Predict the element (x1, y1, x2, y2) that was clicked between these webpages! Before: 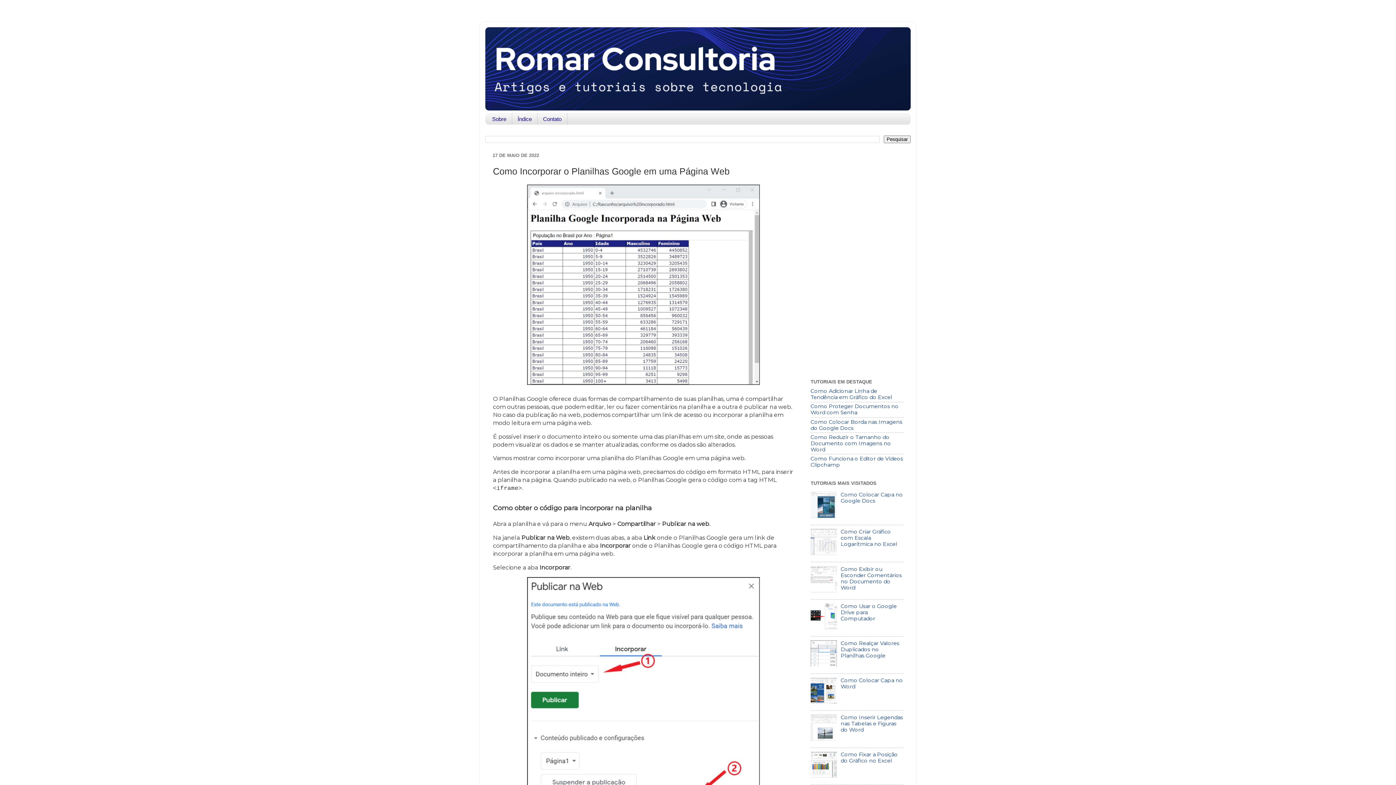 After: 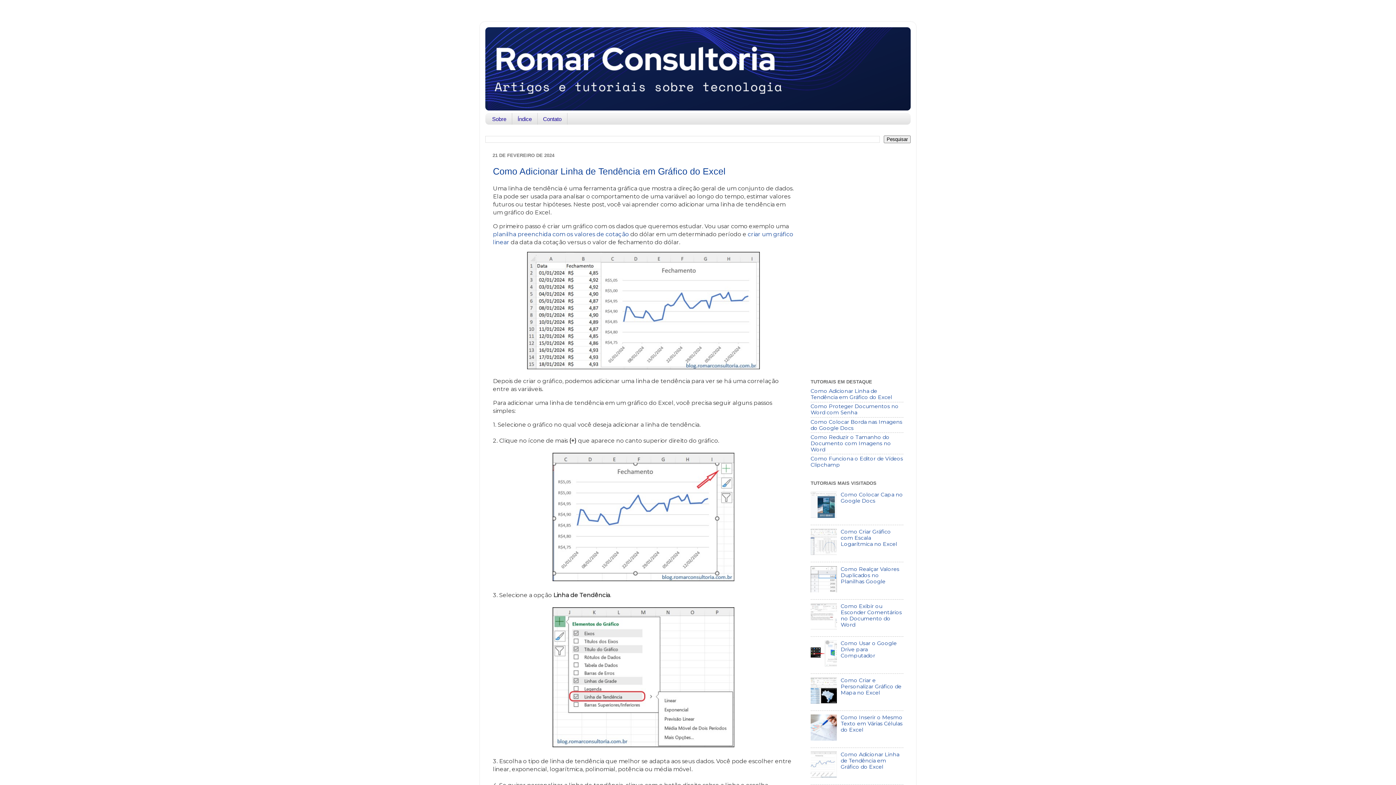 Action: bbox: (485, 27, 910, 110)